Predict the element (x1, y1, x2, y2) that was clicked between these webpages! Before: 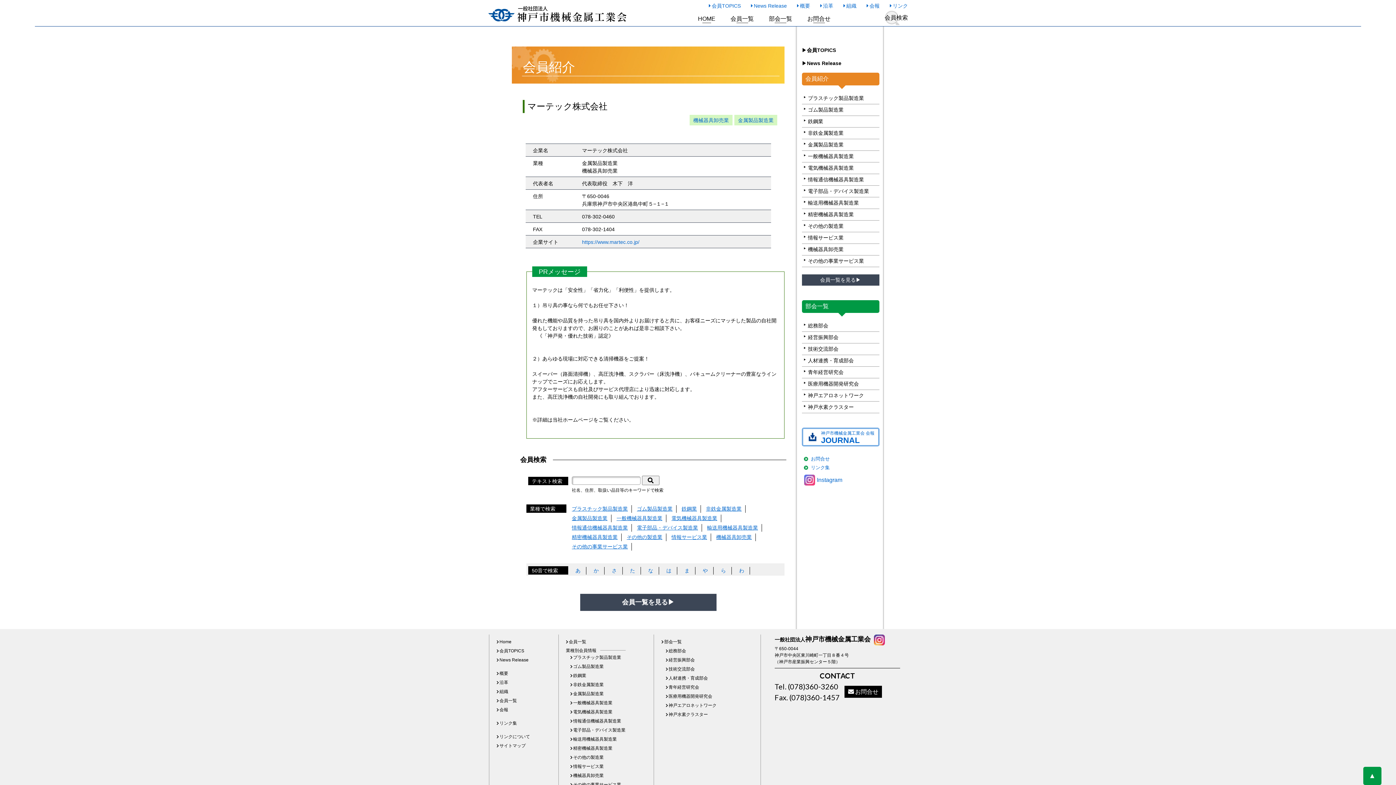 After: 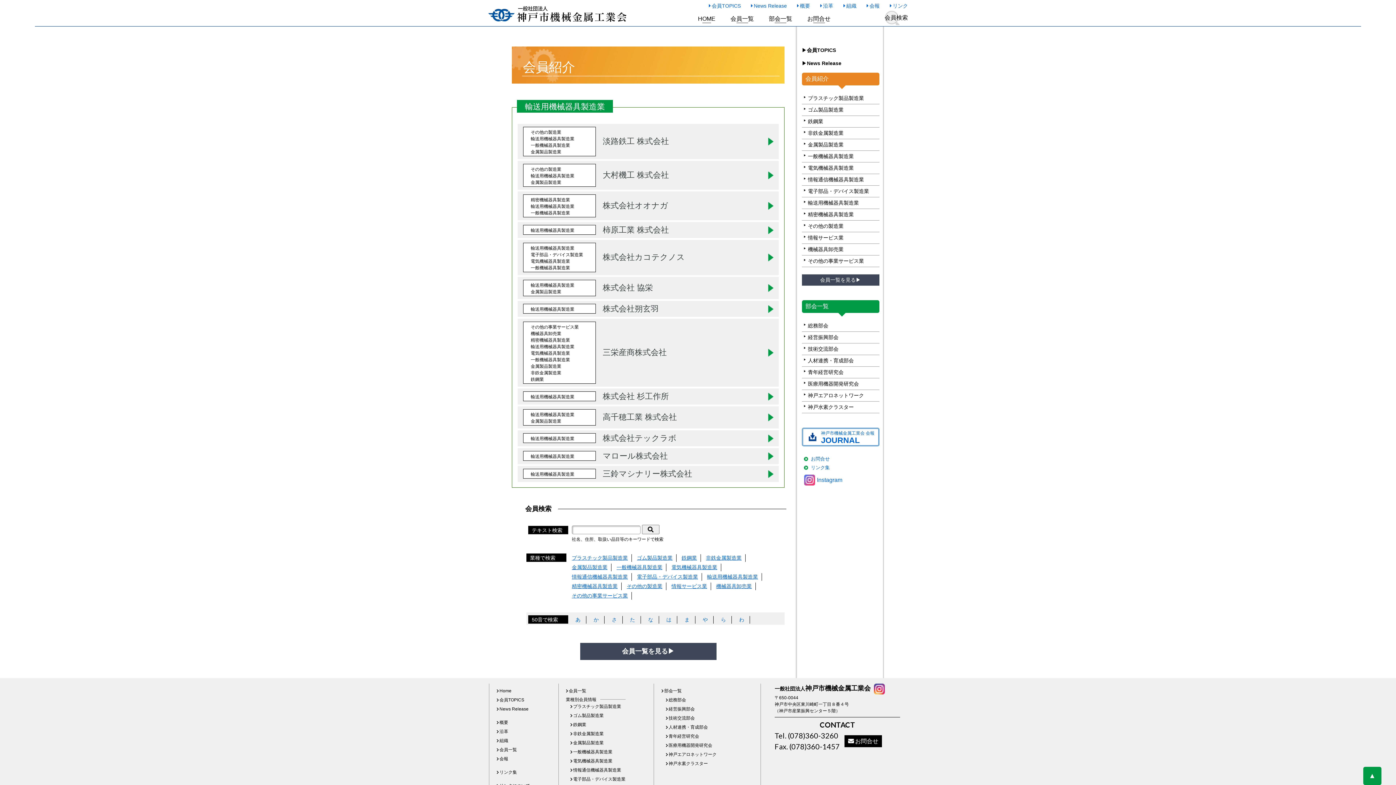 Action: bbox: (802, 197, 879, 208) label: ▶輸送用機械器具製造業